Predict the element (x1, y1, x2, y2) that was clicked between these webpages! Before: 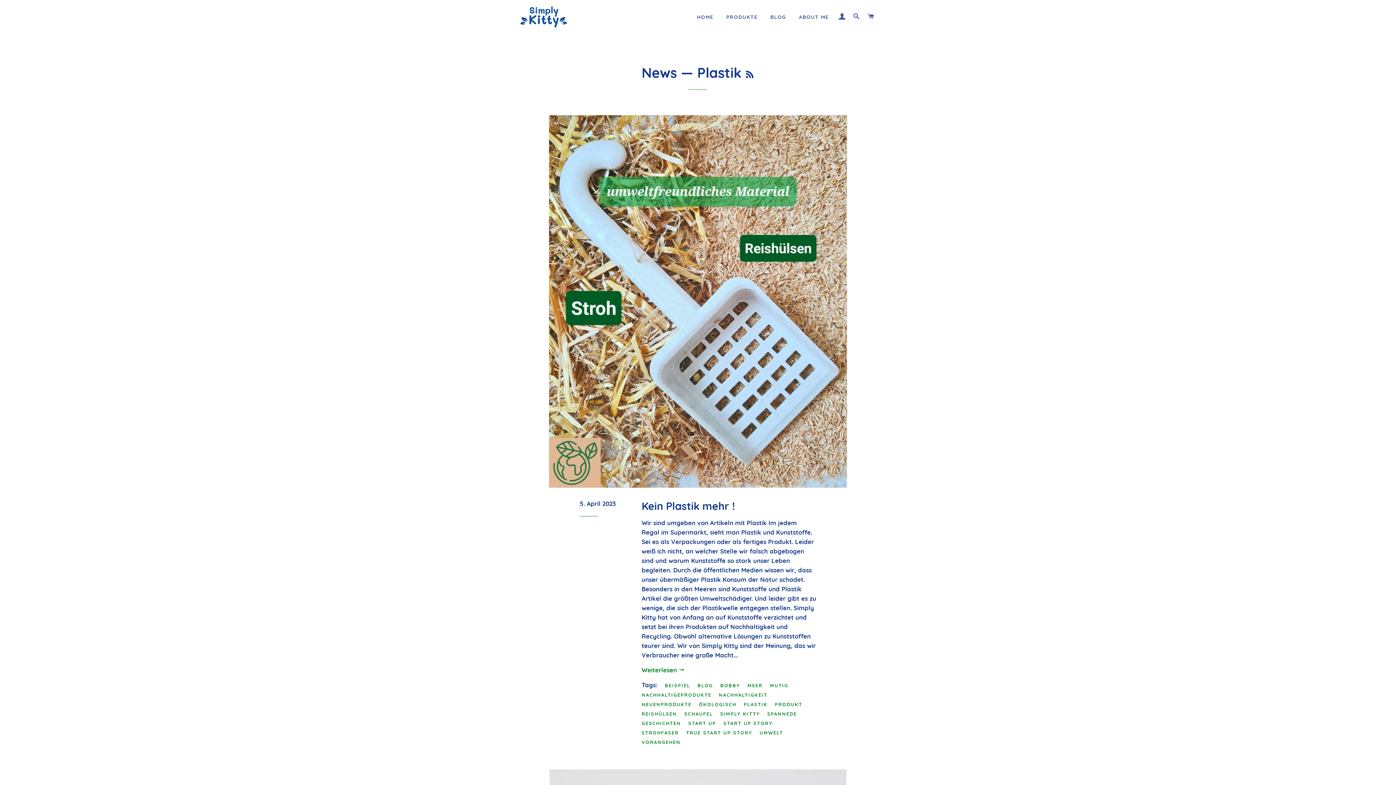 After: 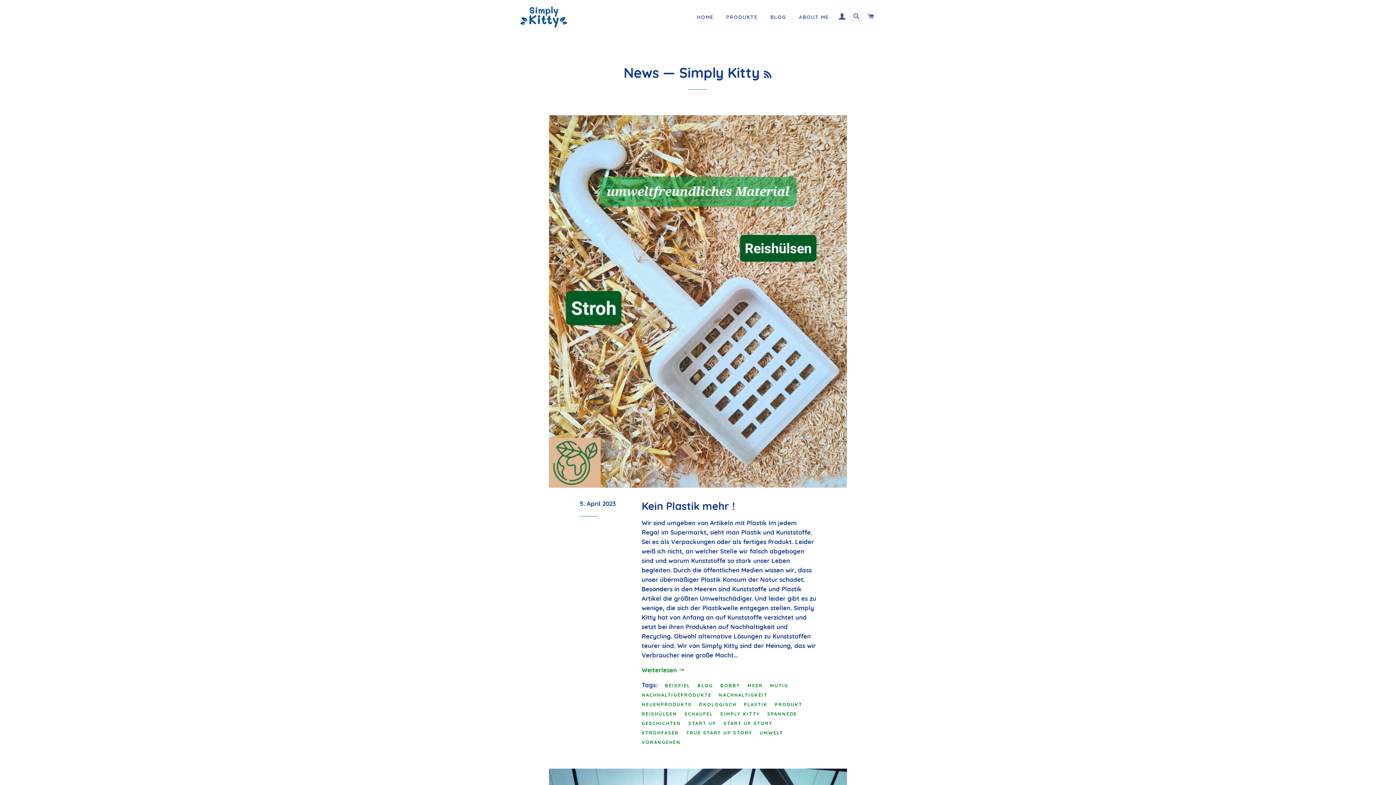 Action: bbox: (720, 709, 765, 718) label: SIMPLY KITTY